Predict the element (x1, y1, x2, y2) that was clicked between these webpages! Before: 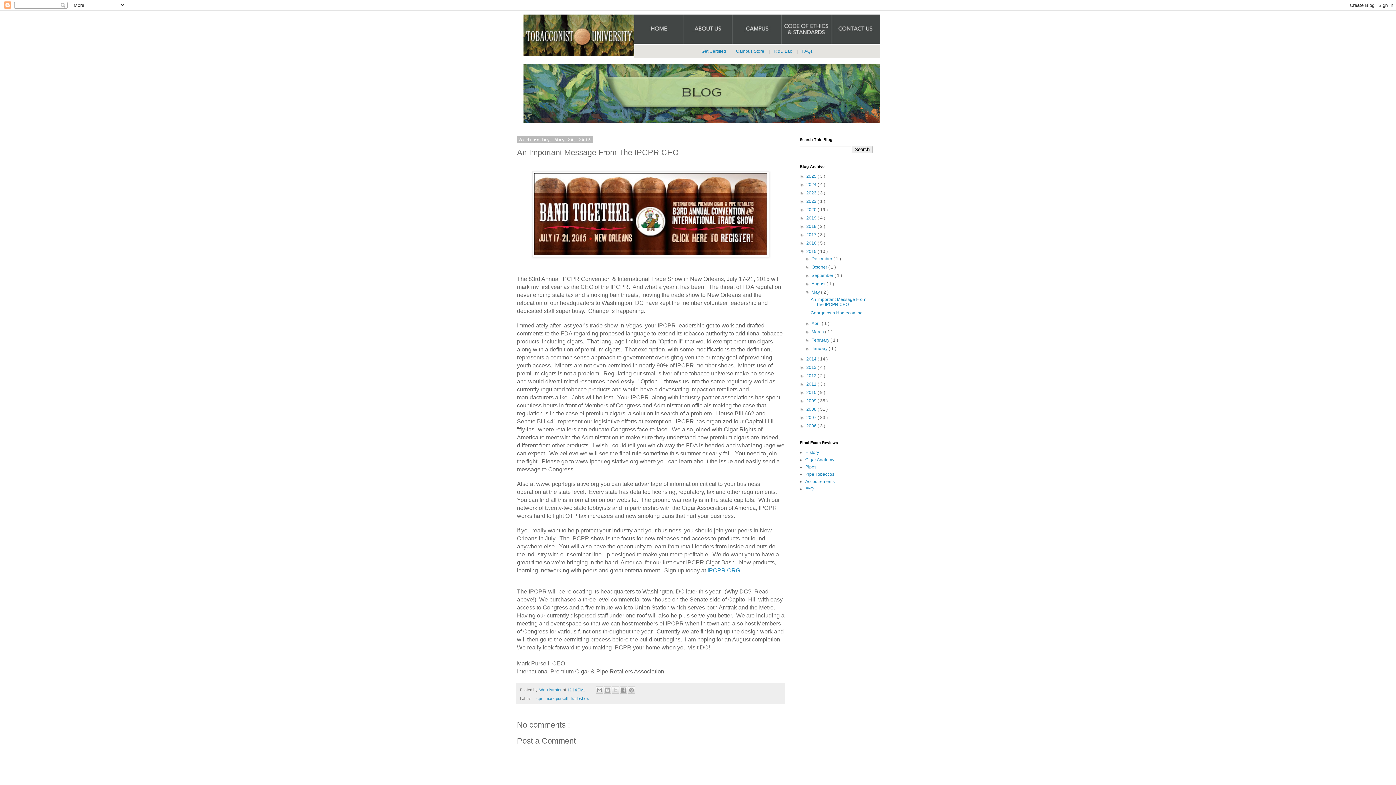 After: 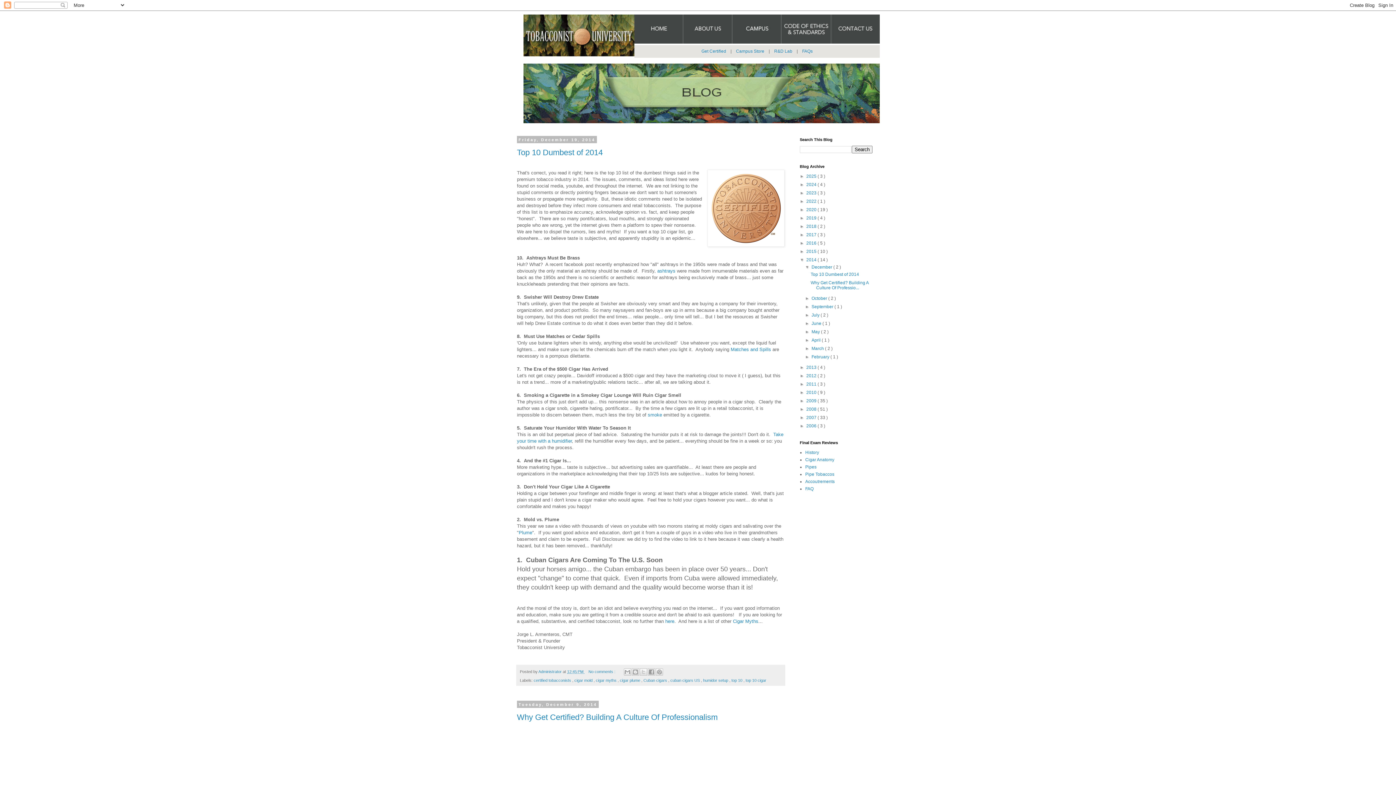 Action: label: 2014  bbox: (806, 356, 817, 361)